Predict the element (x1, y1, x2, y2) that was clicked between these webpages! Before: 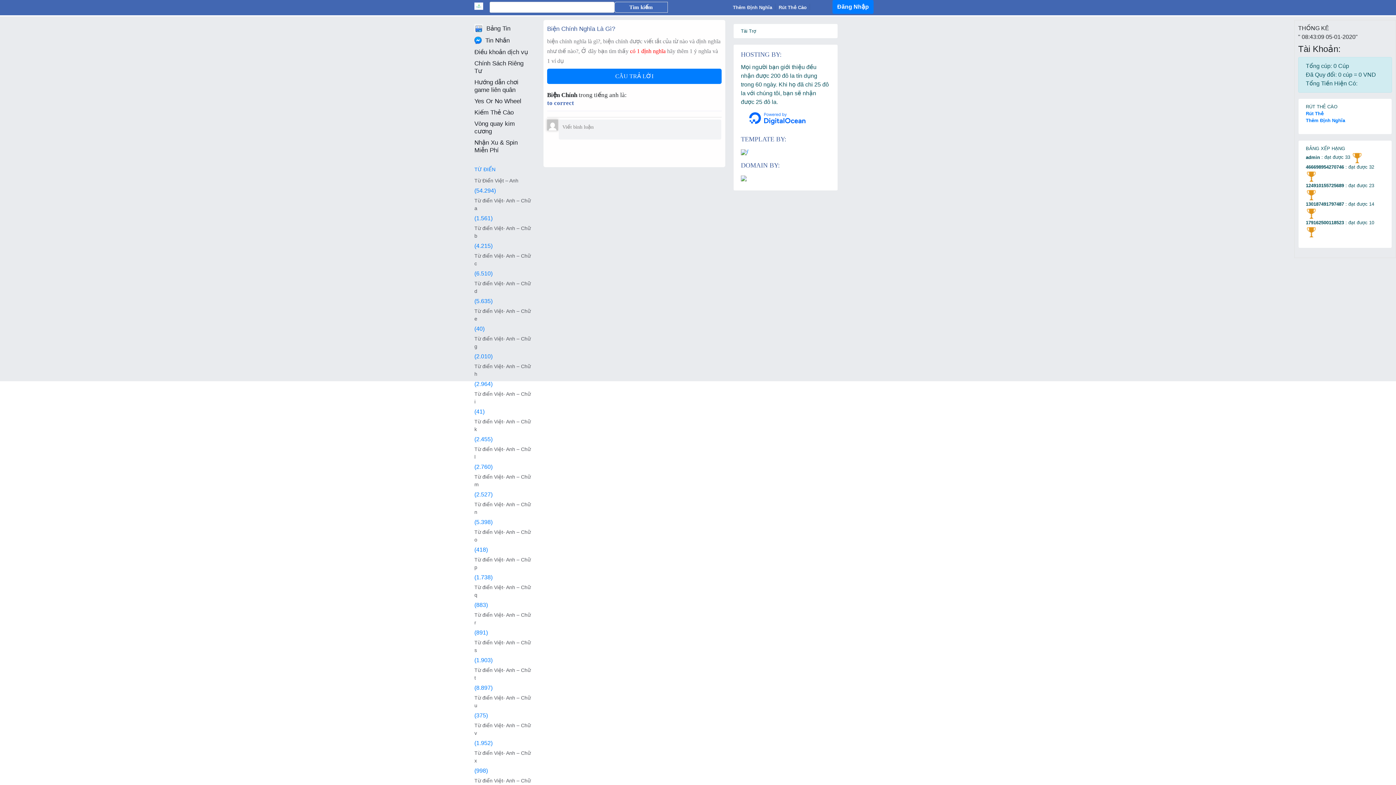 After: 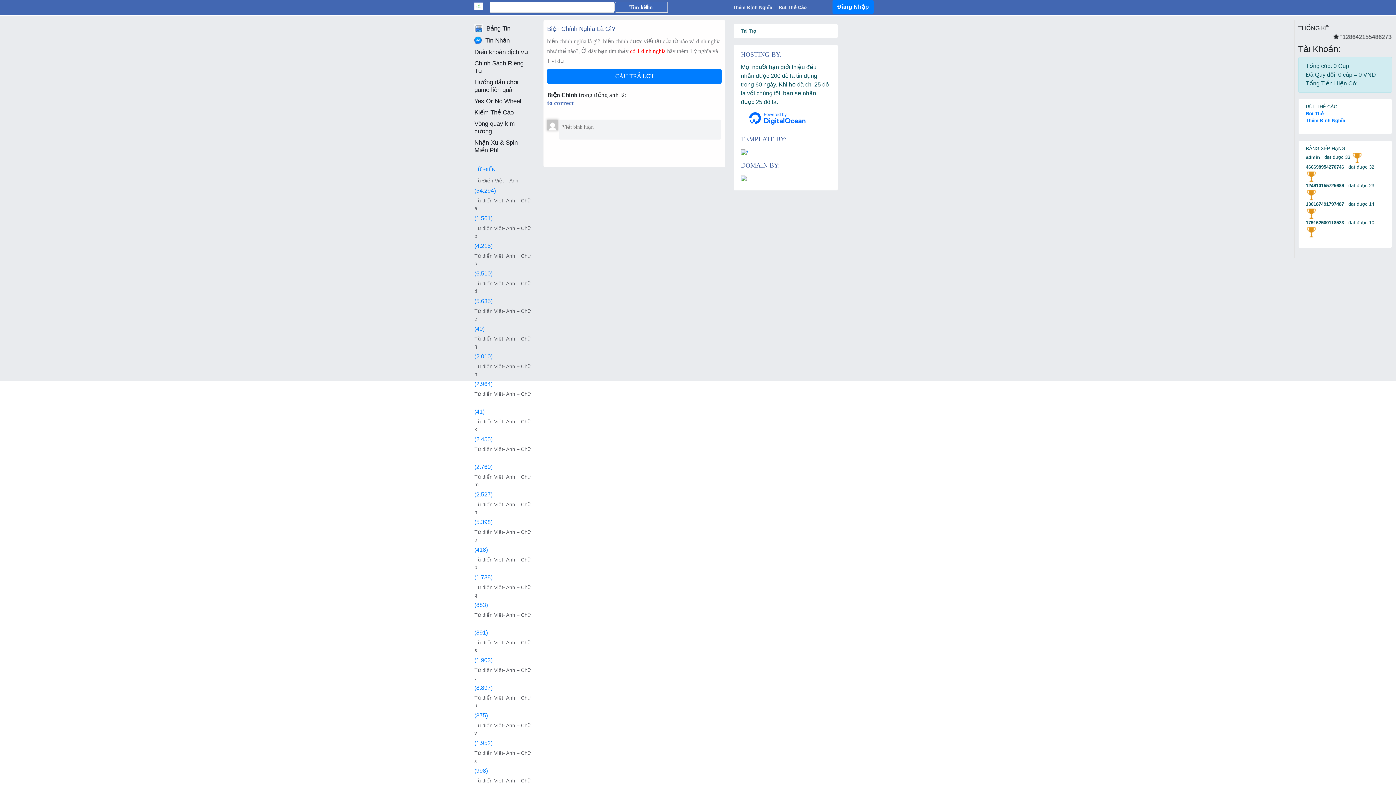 Action: bbox: (741, 174, 746, 181)